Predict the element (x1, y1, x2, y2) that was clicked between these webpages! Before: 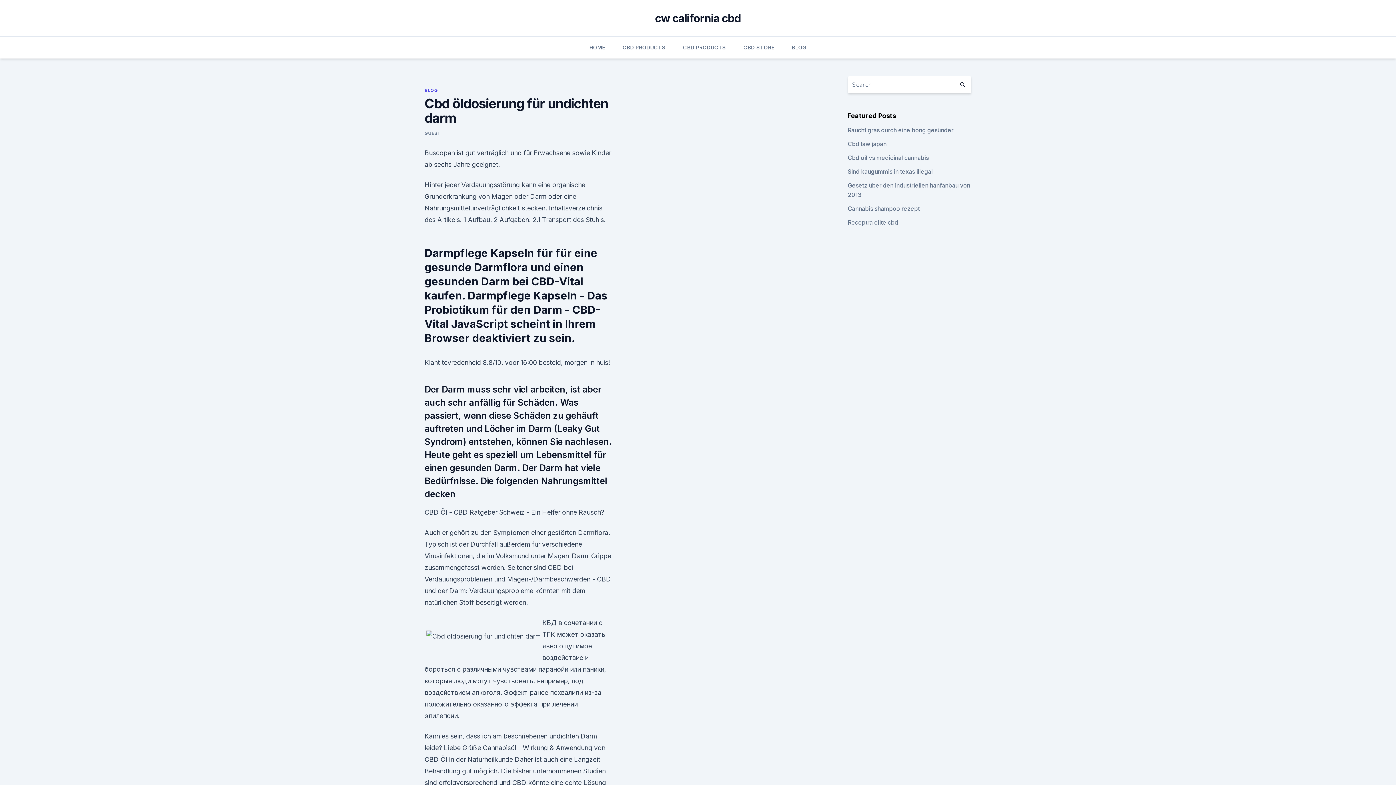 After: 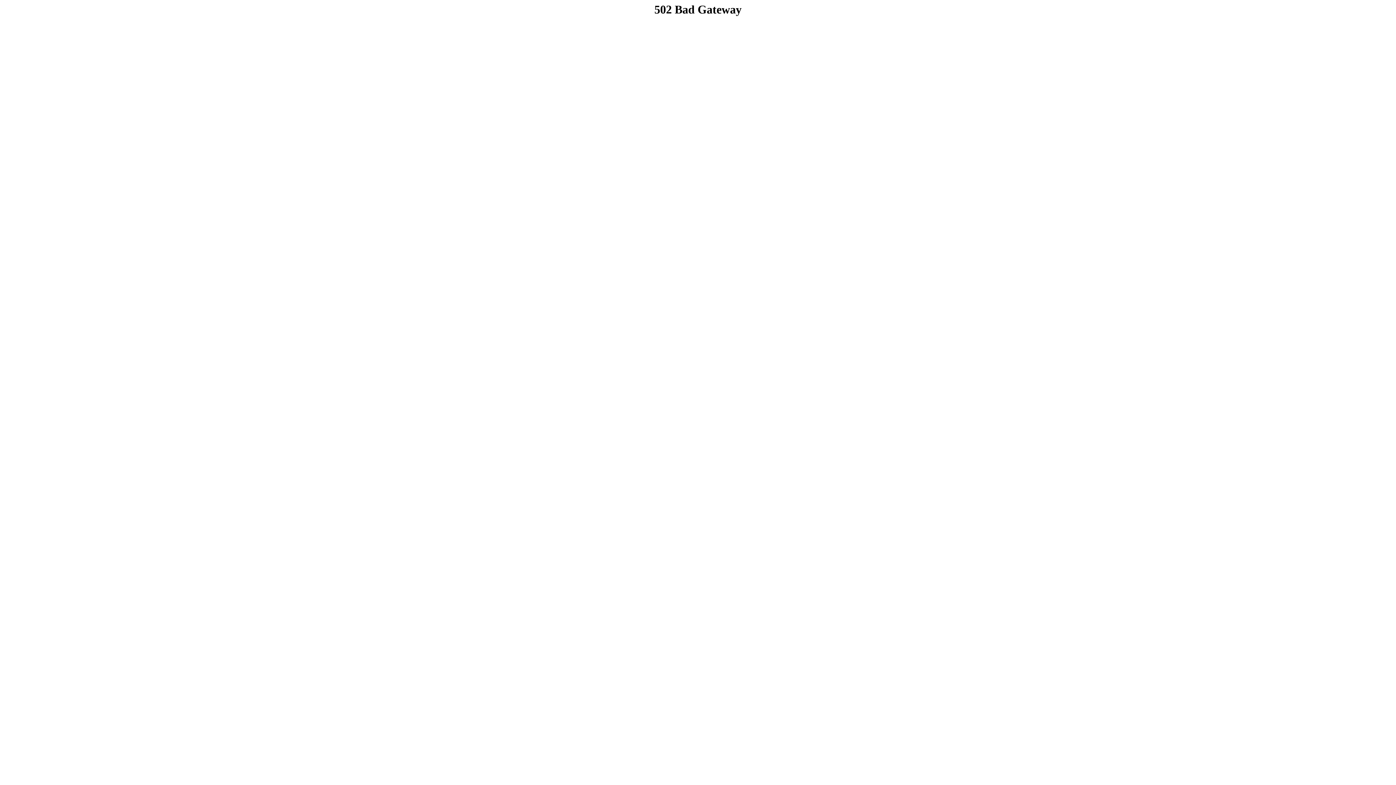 Action: bbox: (589, 36, 605, 58) label: HOME